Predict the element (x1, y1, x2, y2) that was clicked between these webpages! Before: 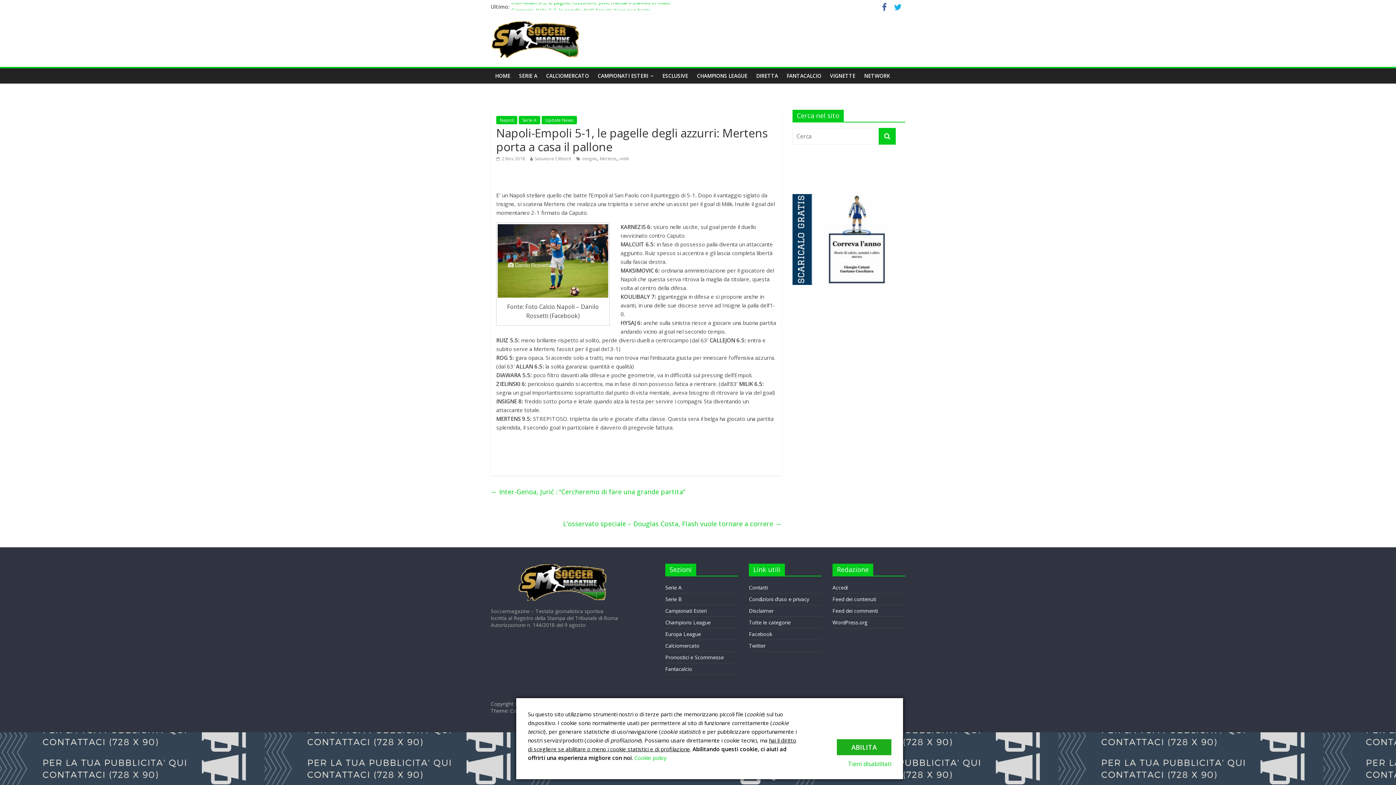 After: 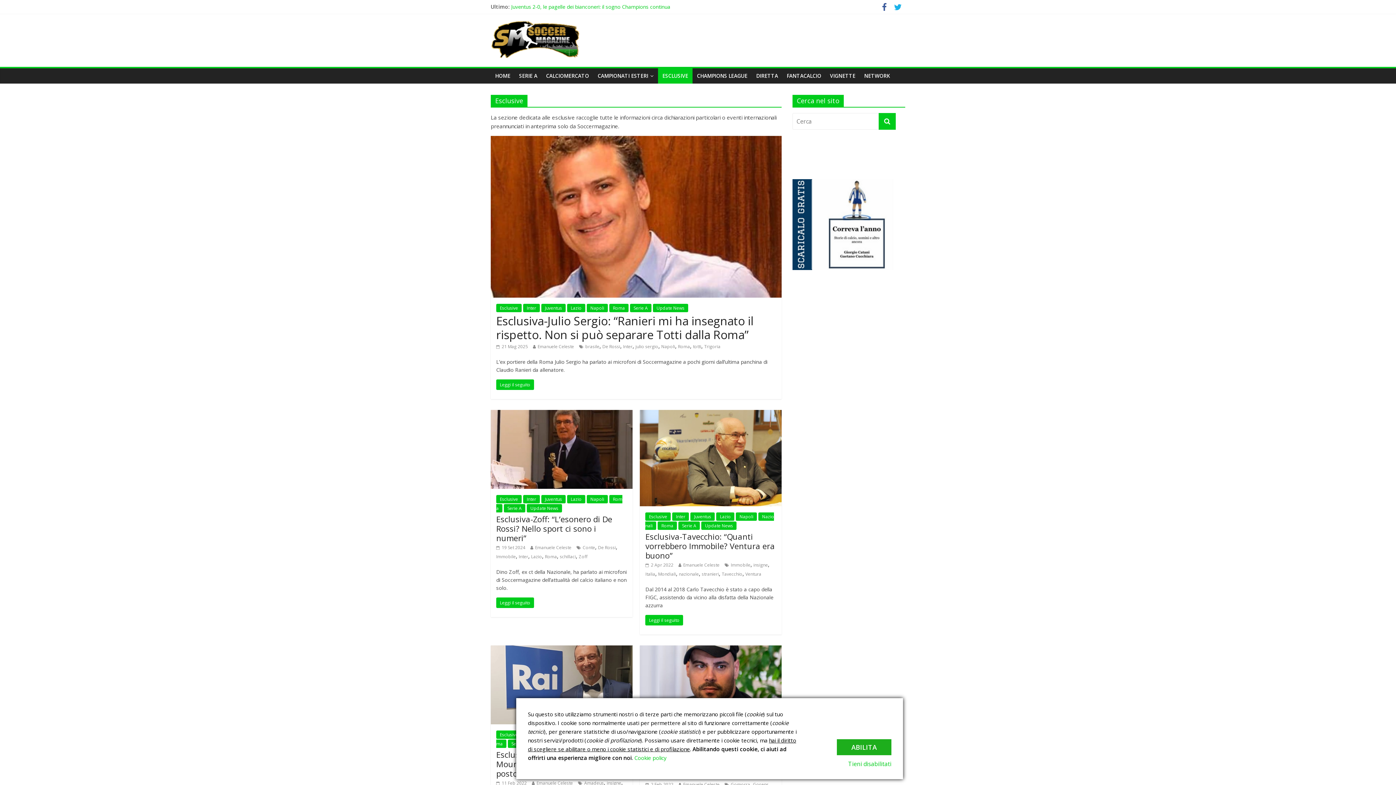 Action: label: ESCLUSIVE bbox: (658, 68, 692, 83)